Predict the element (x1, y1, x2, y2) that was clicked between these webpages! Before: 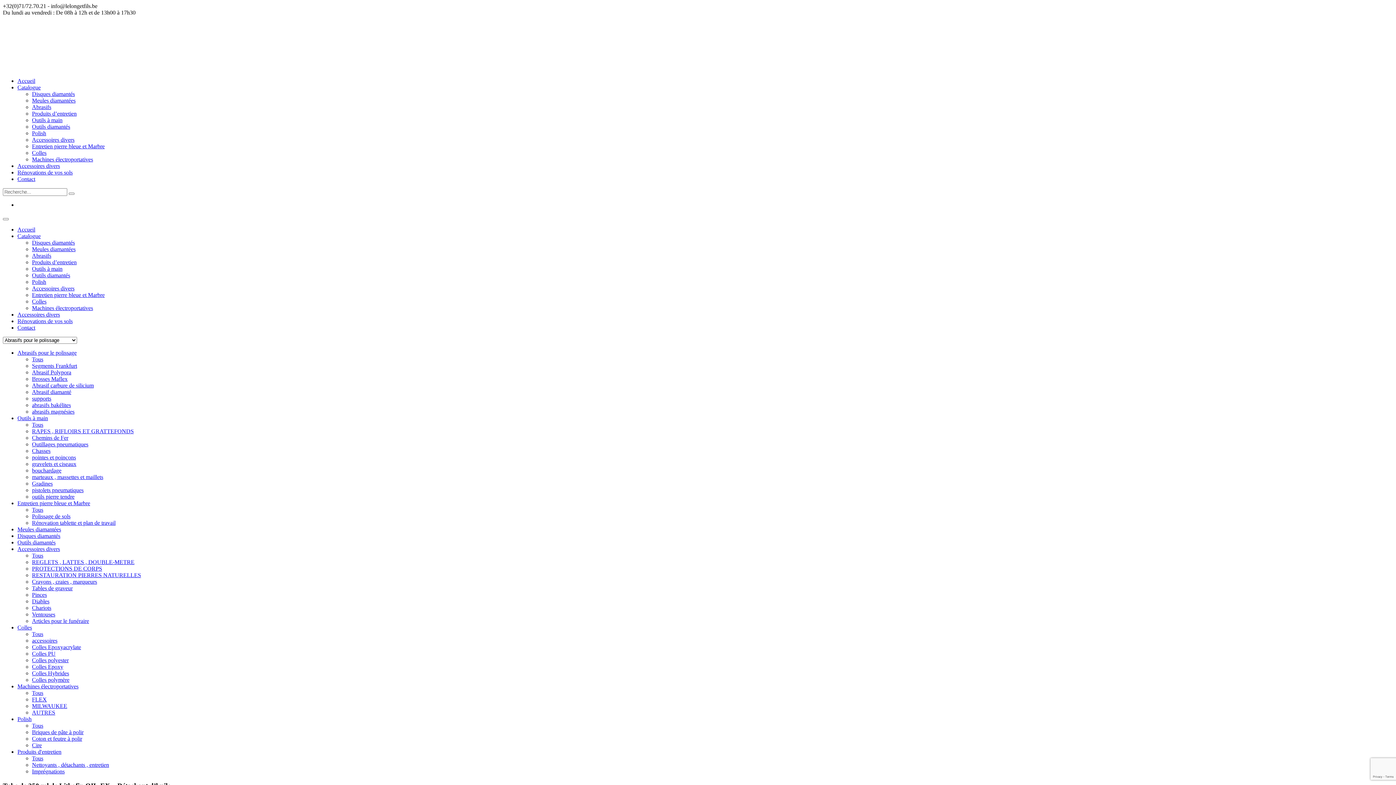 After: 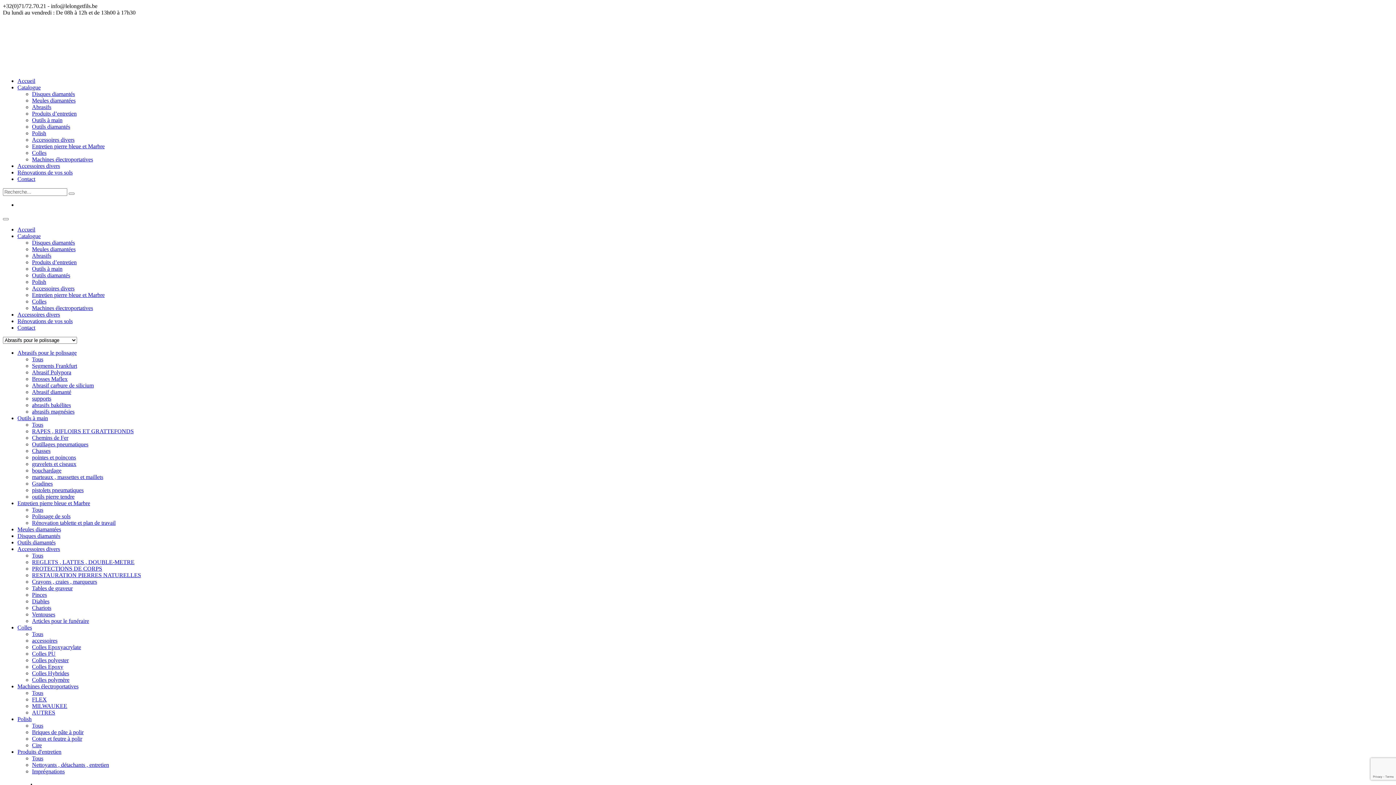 Action: bbox: (32, 637, 57, 644) label: accessoires